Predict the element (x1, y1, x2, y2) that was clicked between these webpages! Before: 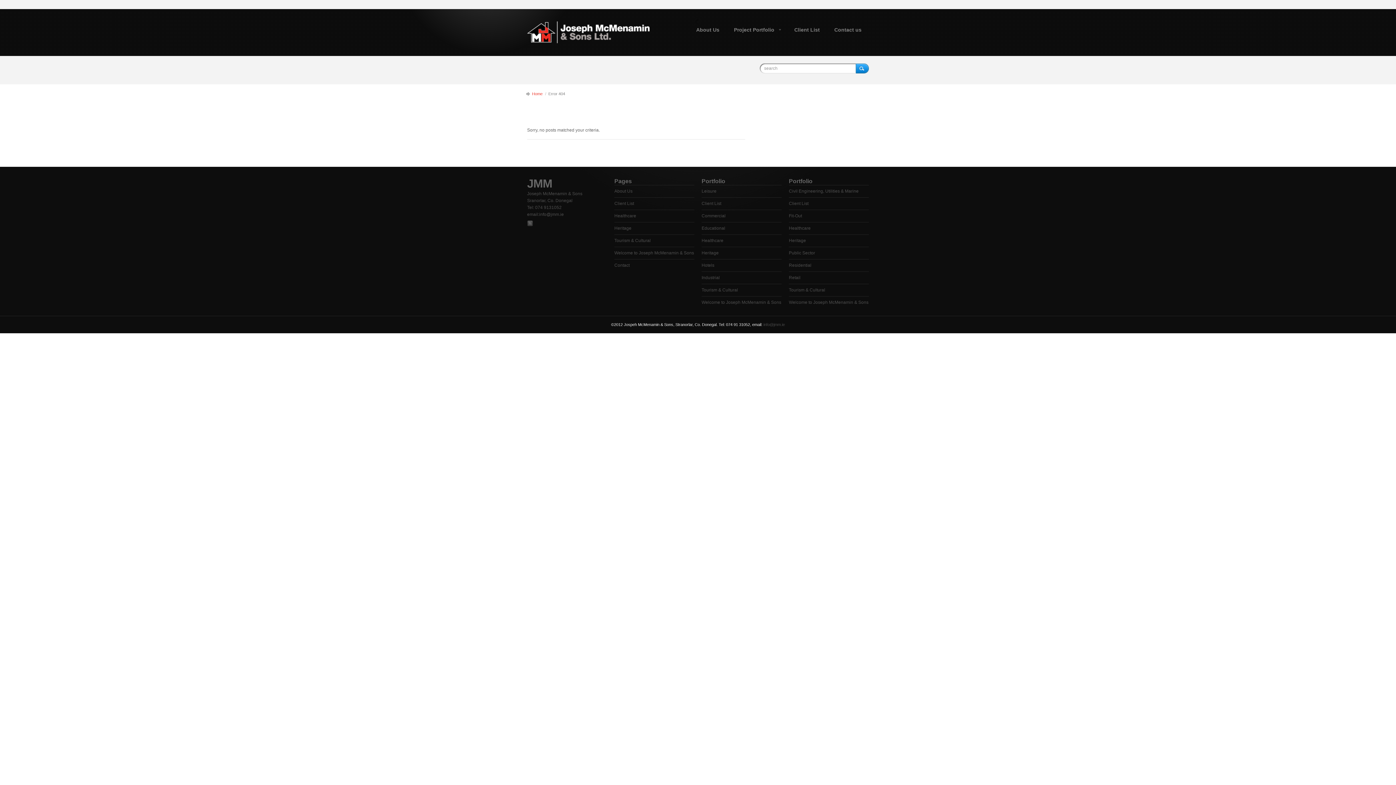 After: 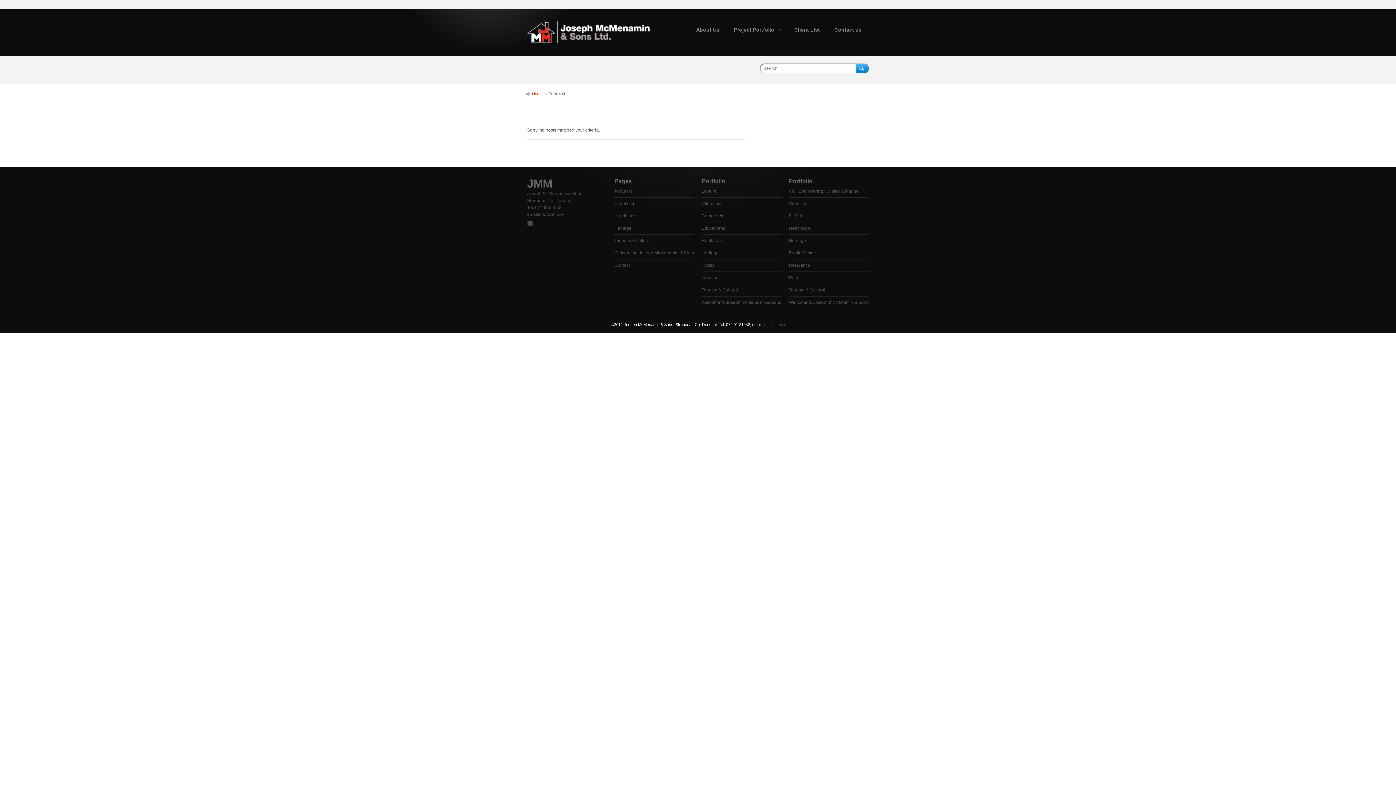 Action: bbox: (763, 322, 785, 326) label: info@jmm.ie